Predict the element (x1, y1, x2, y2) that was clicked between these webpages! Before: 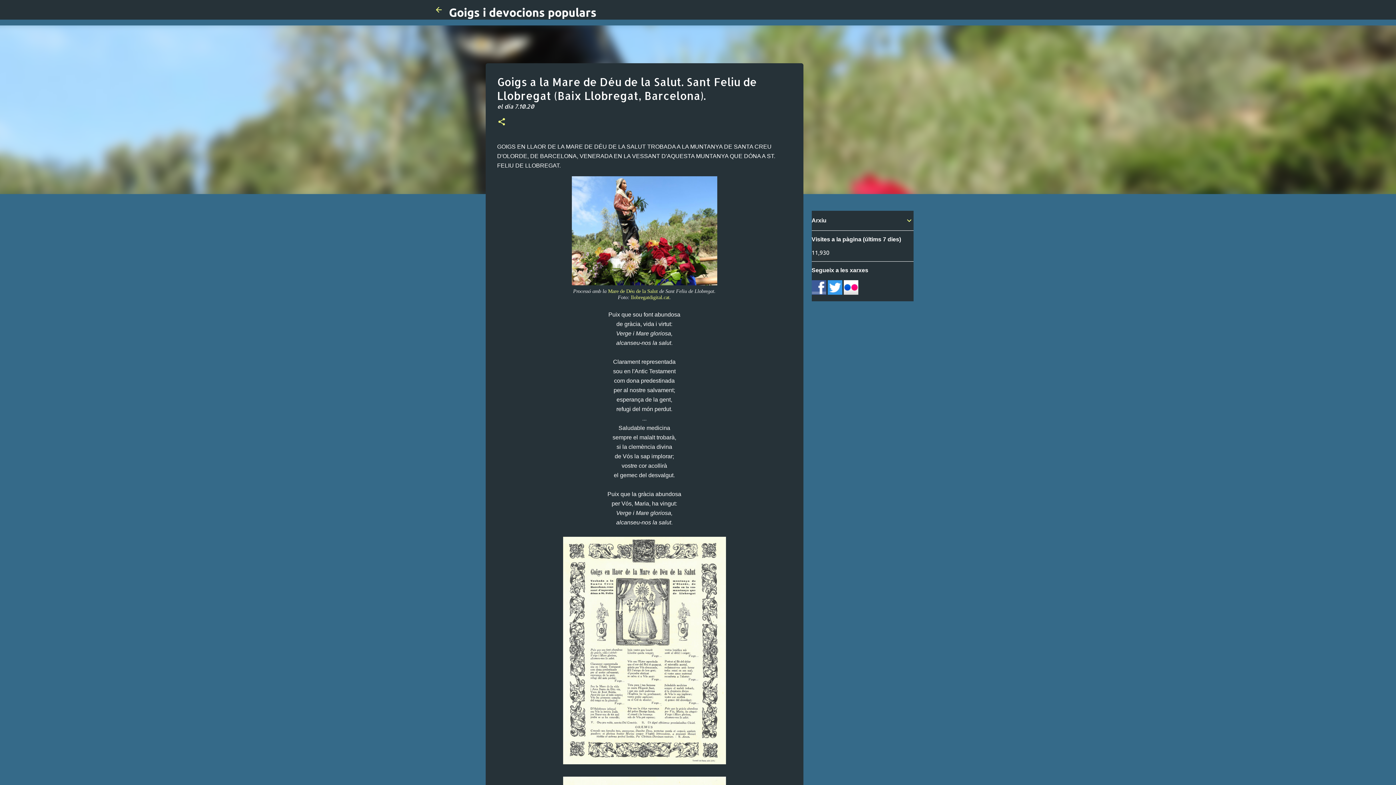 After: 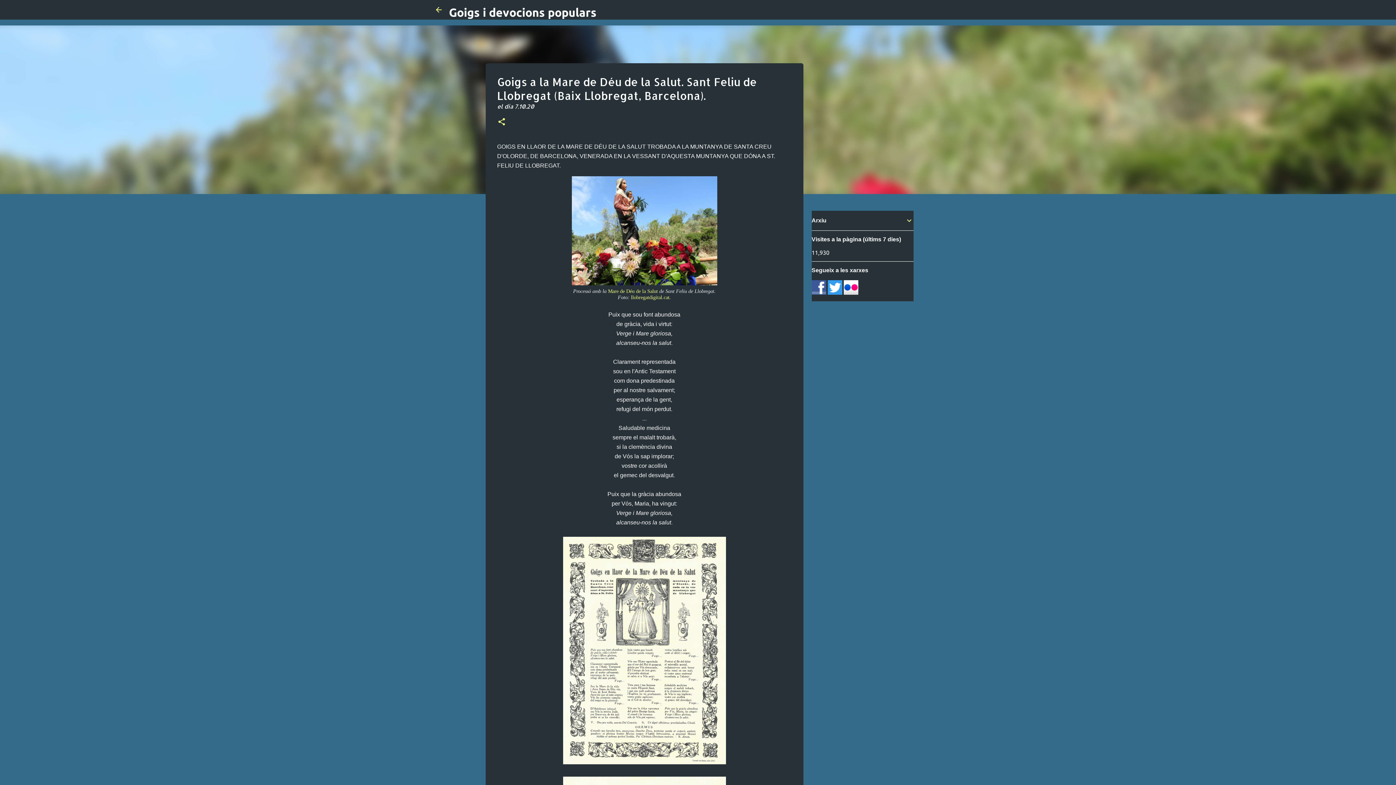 Action: bbox: (827, 289, 842, 296)